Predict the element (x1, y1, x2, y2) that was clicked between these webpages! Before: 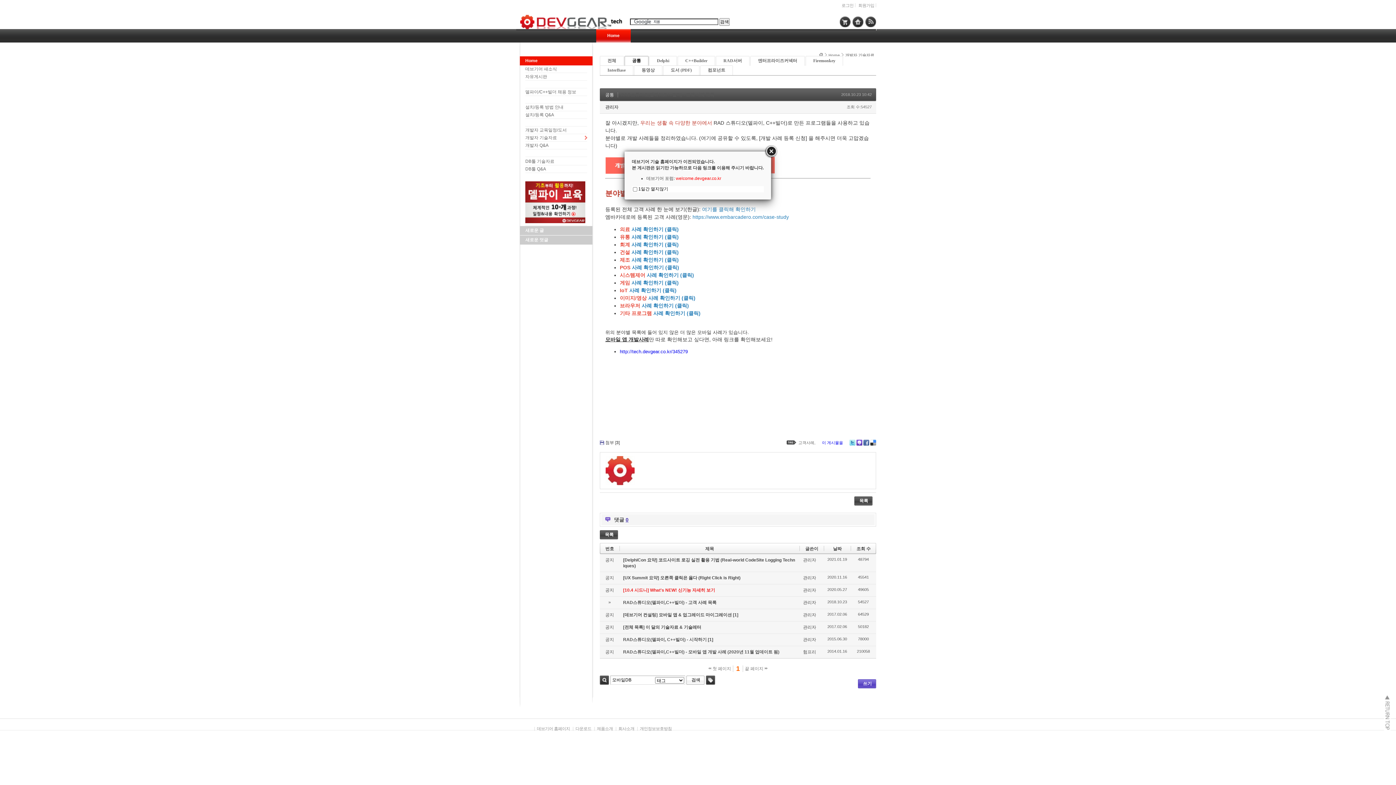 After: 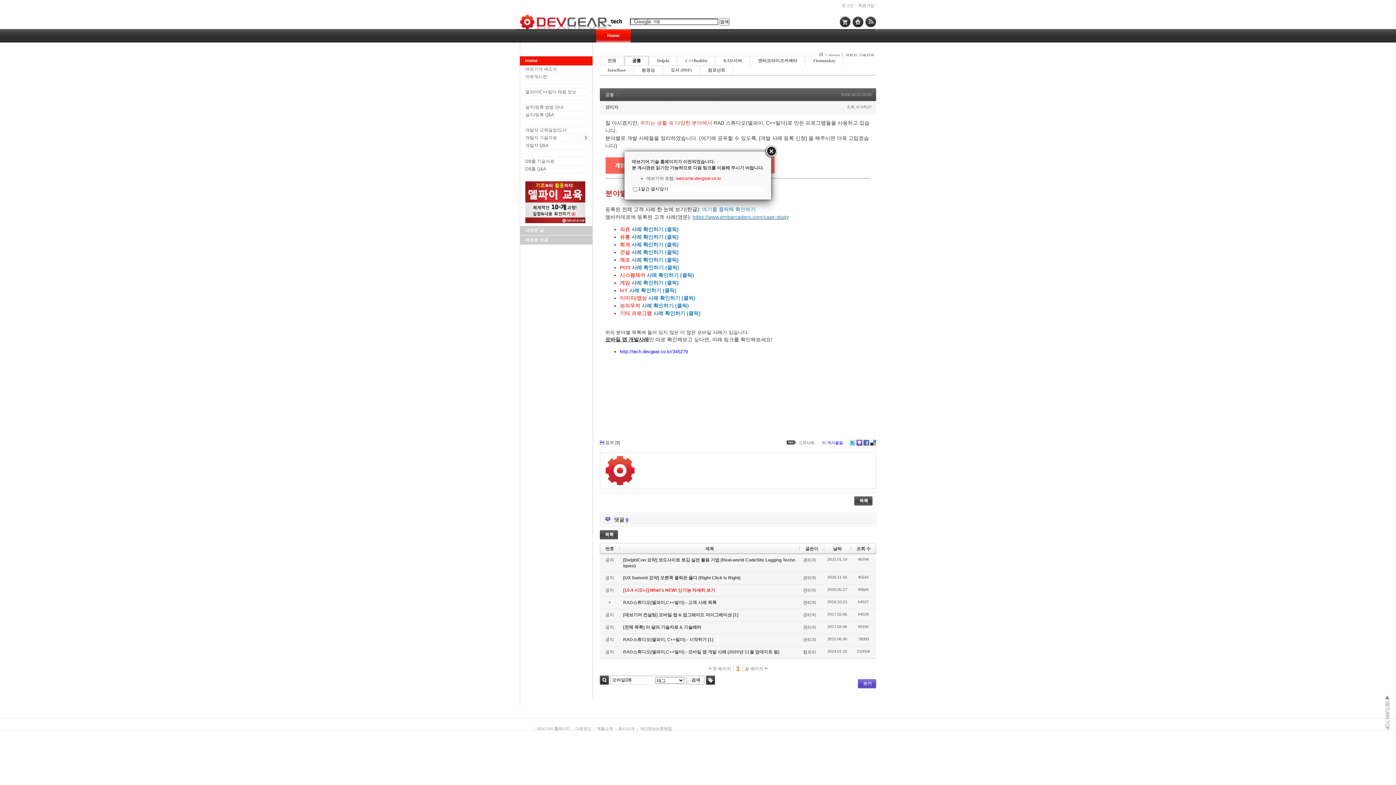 Action: label: https://www.embarcadero.com/case-study bbox: (692, 214, 789, 220)